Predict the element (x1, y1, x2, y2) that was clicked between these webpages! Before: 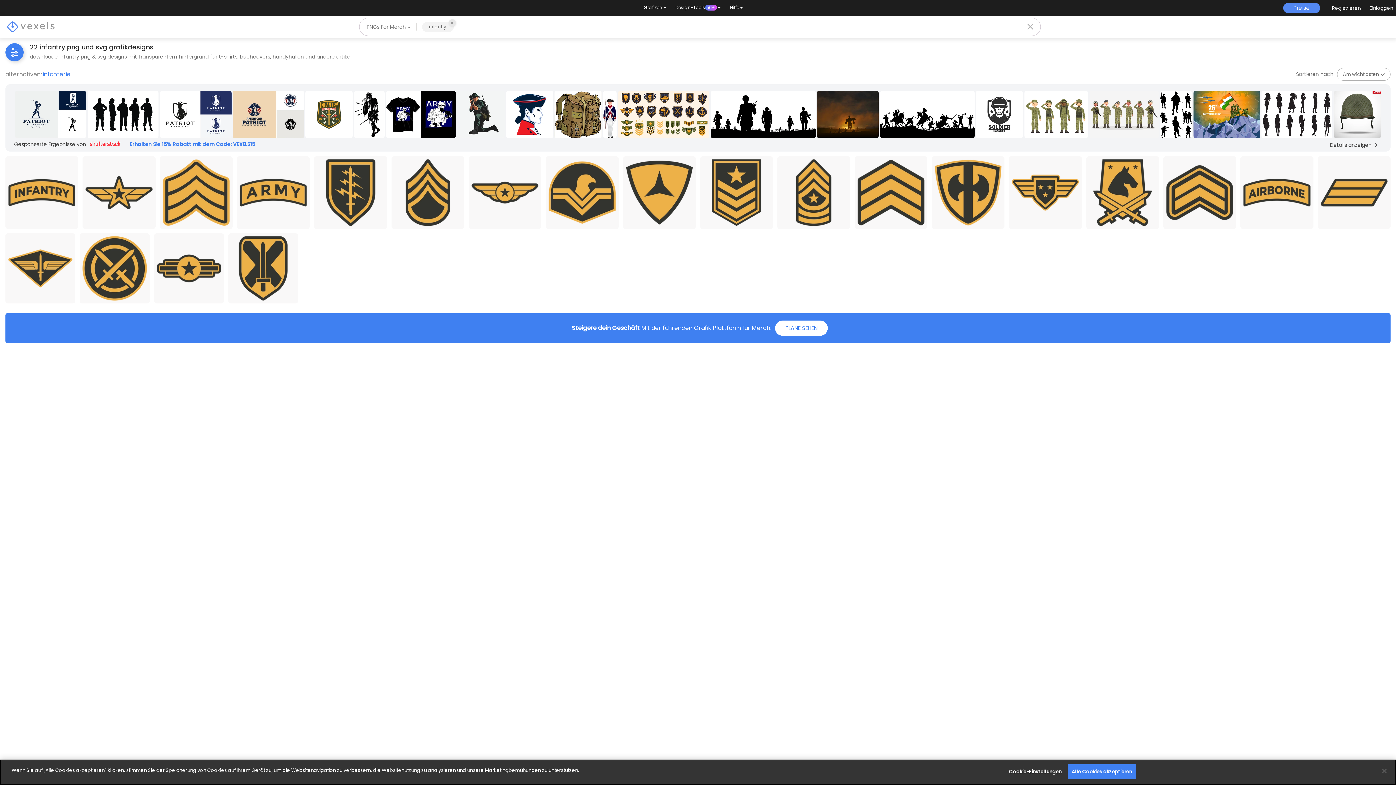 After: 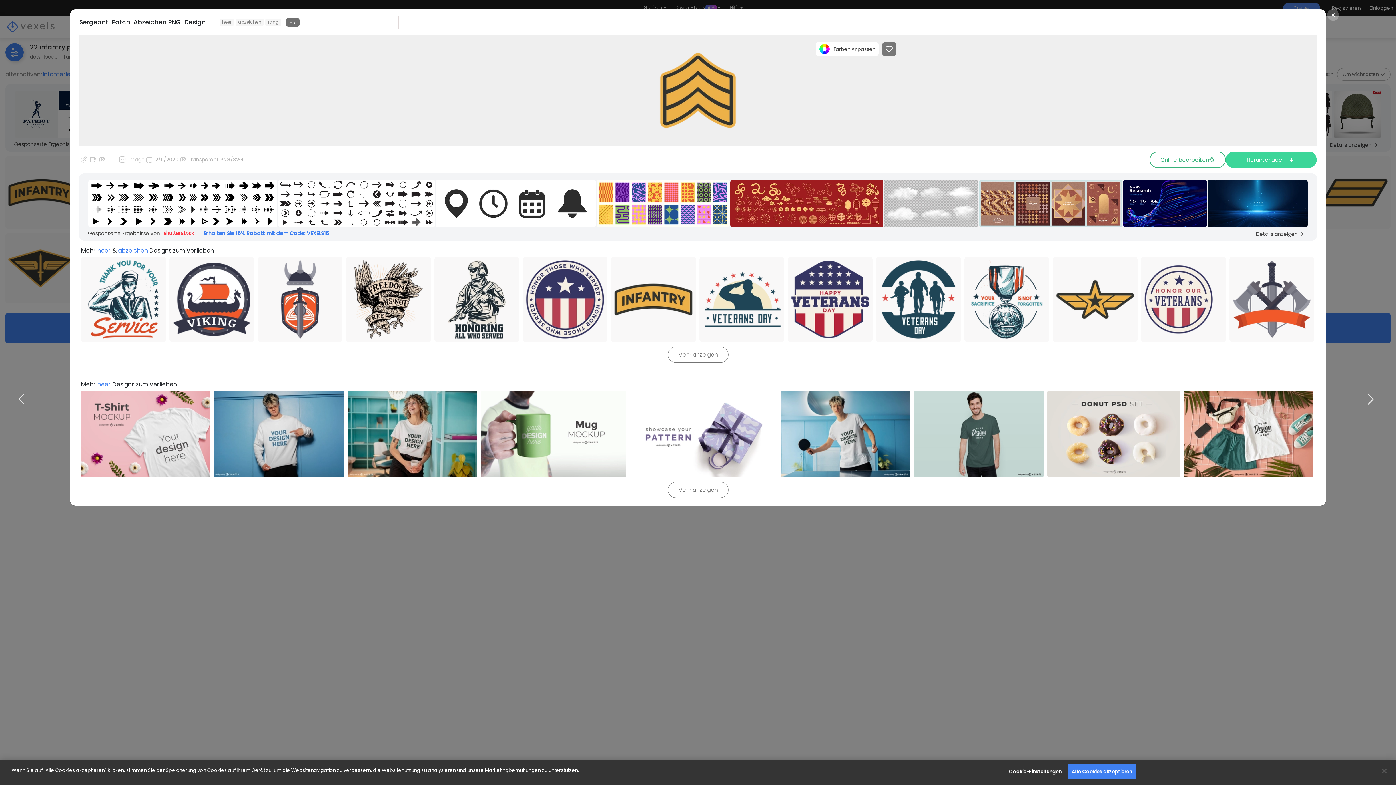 Action: label: Sergeant-Patch-Abzeichen PNG-Design
Speichern bbox: (159, 156, 232, 229)